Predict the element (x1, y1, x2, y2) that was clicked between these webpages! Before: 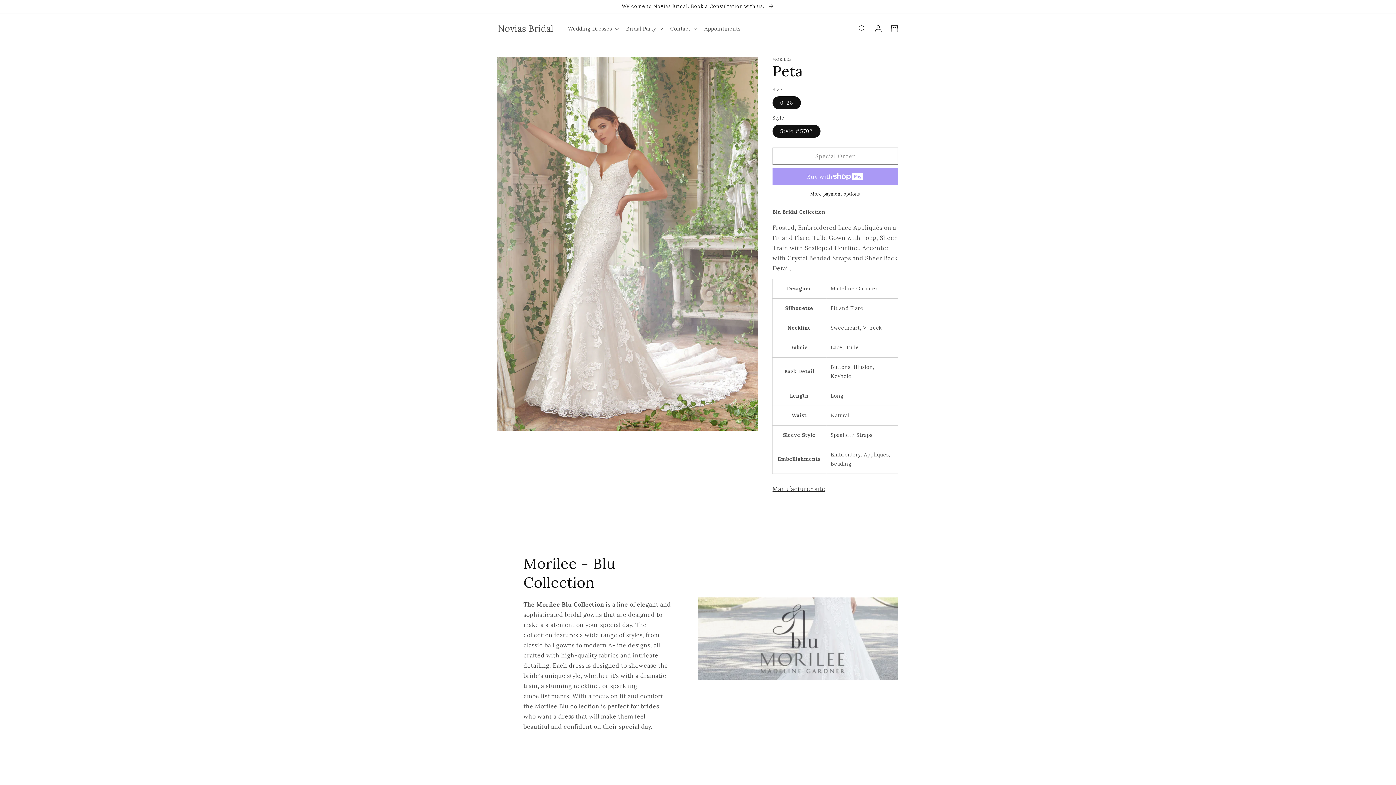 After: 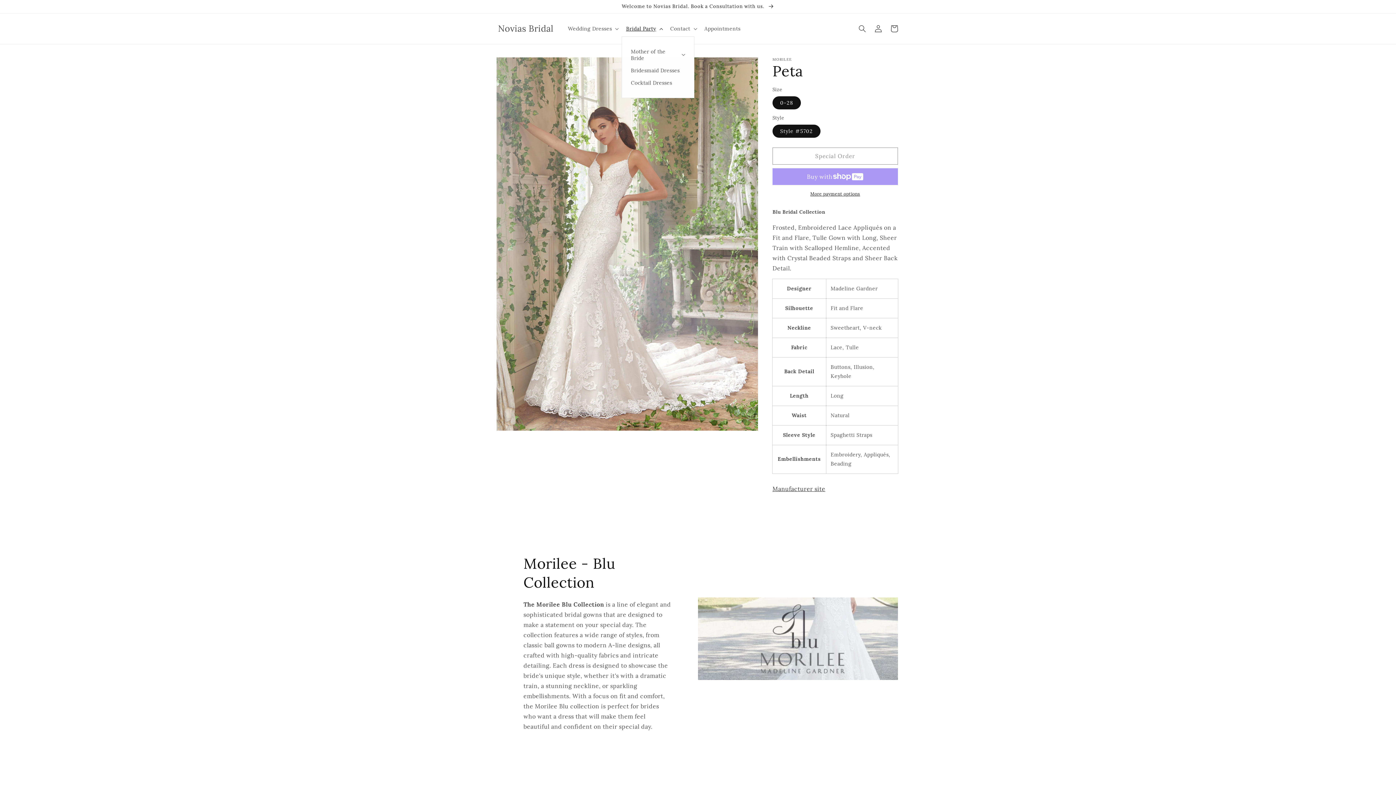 Action: label: Bridal Party bbox: (621, 21, 666, 36)